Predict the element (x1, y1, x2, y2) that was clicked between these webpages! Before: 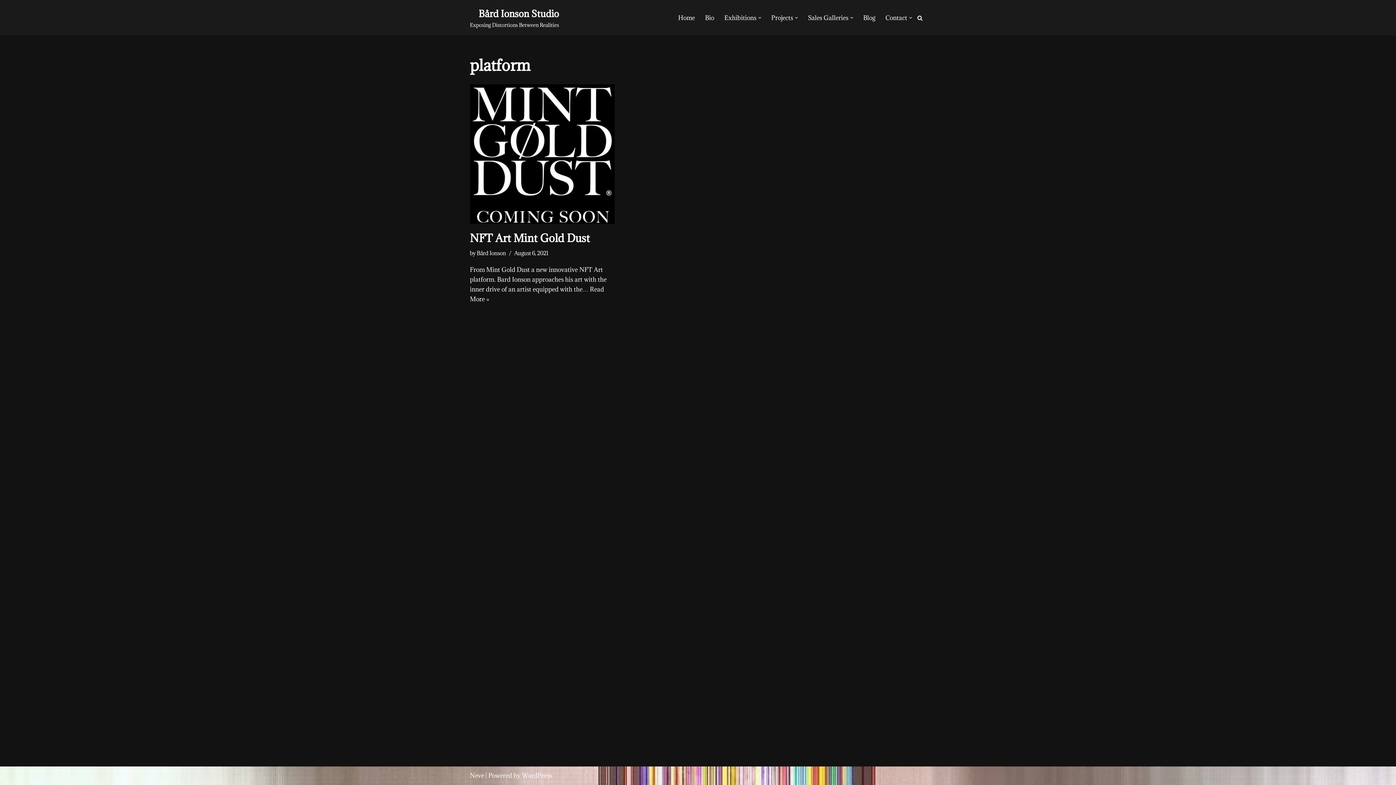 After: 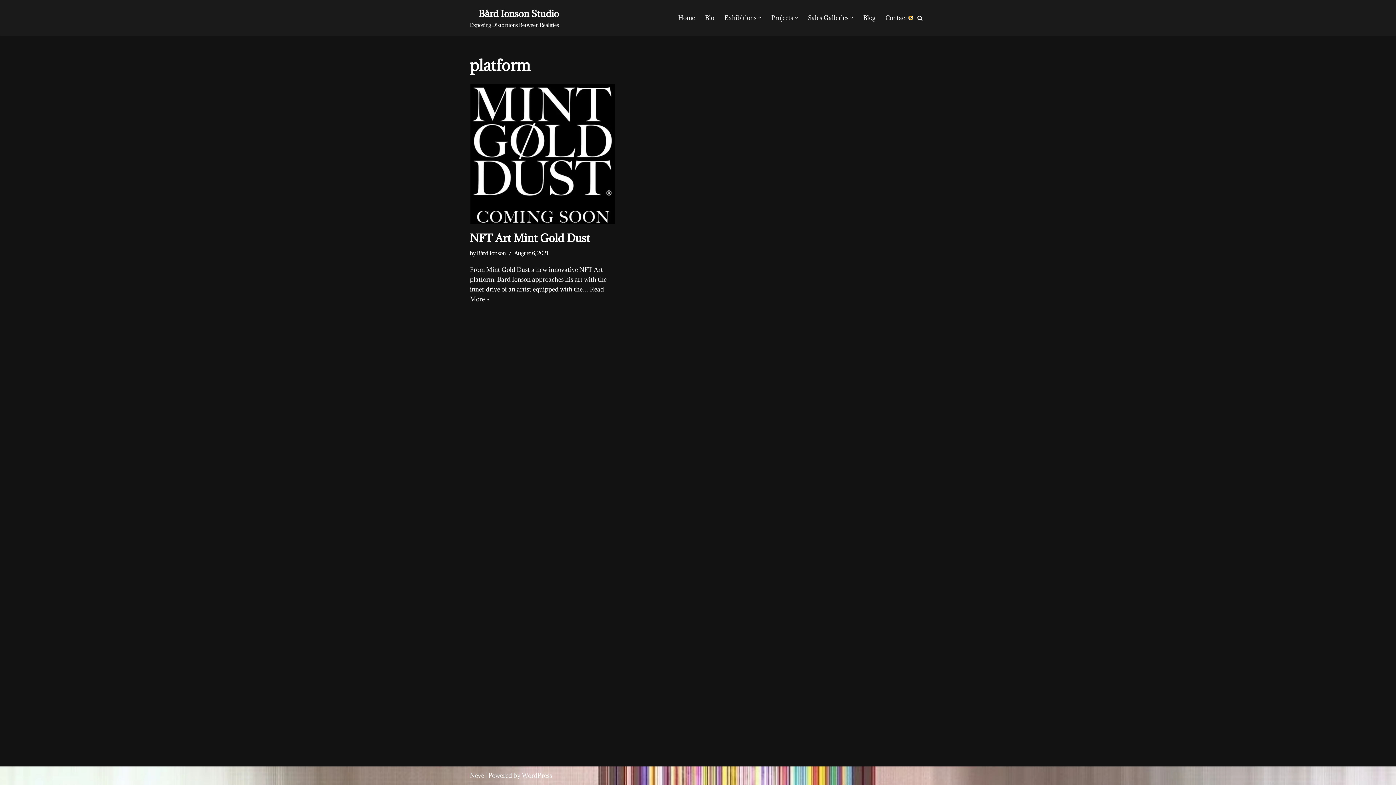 Action: label: Open Submenu bbox: (909, 16, 912, 19)